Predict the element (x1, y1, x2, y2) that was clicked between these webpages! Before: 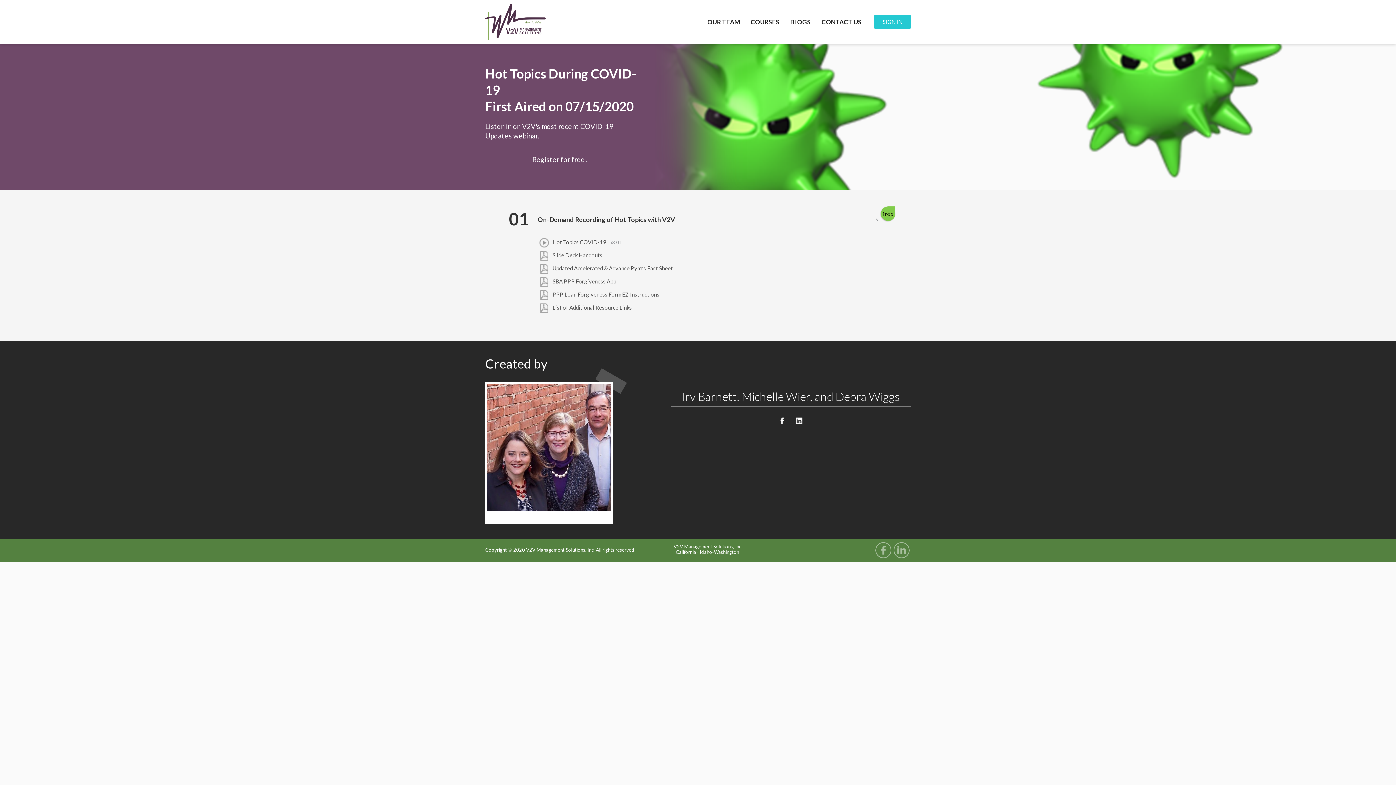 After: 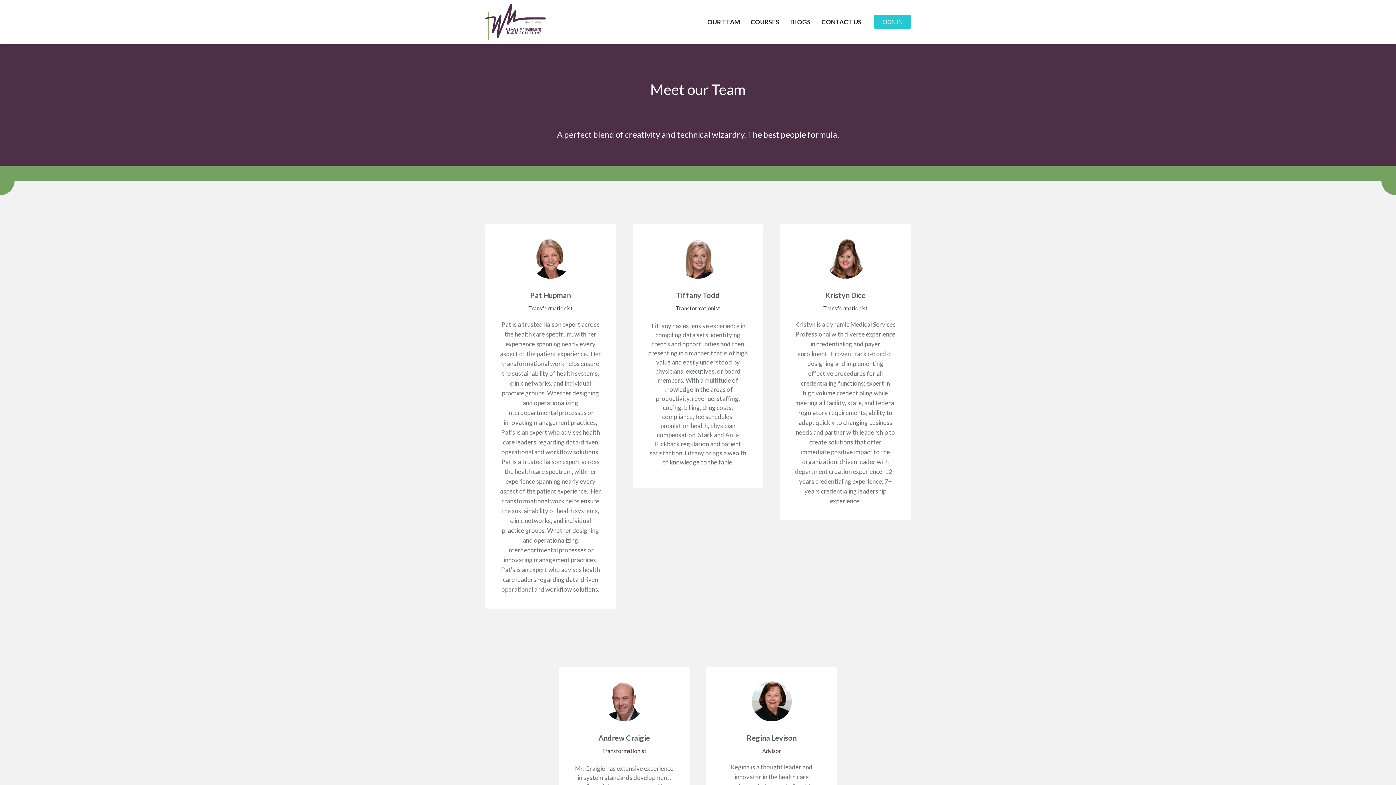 Action: bbox: (702, 16, 745, 27) label: OUR TEAM